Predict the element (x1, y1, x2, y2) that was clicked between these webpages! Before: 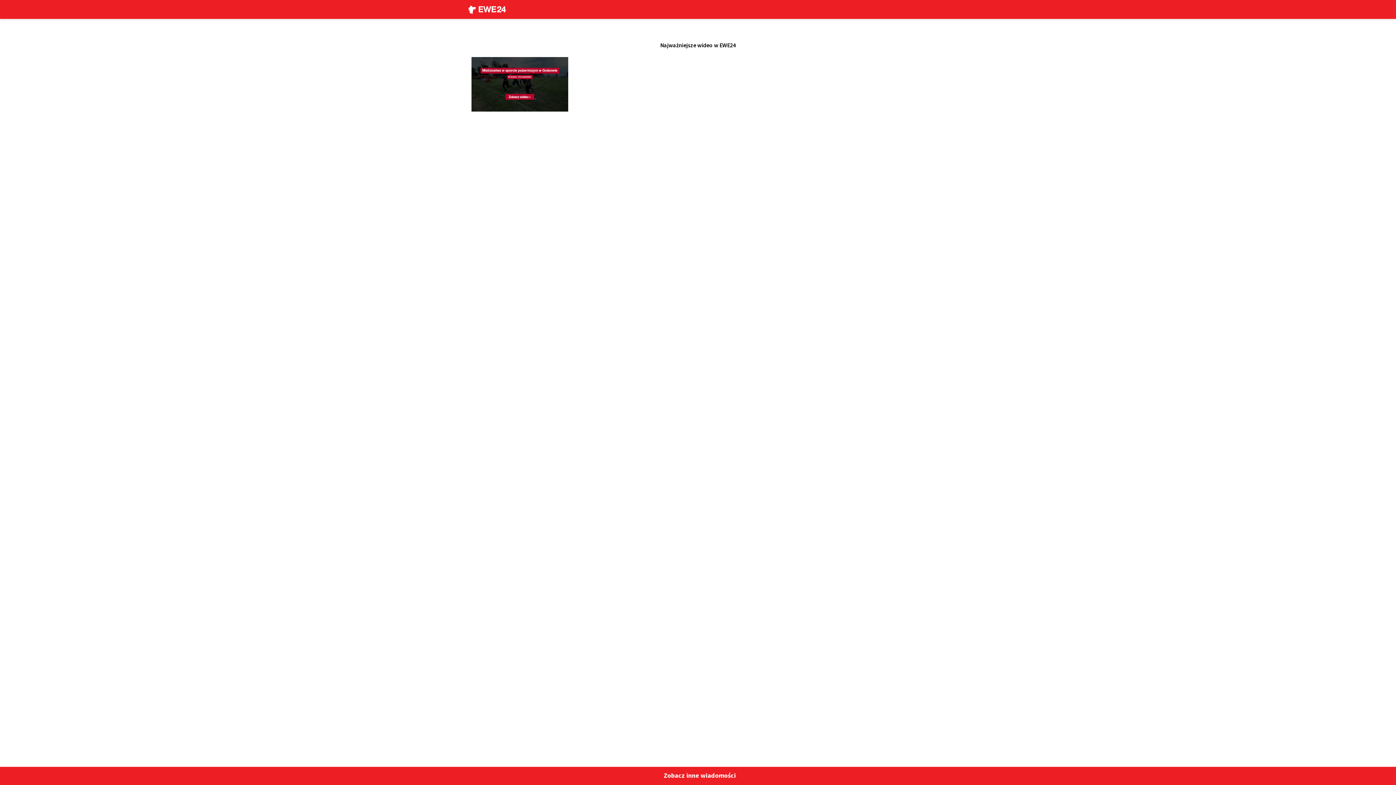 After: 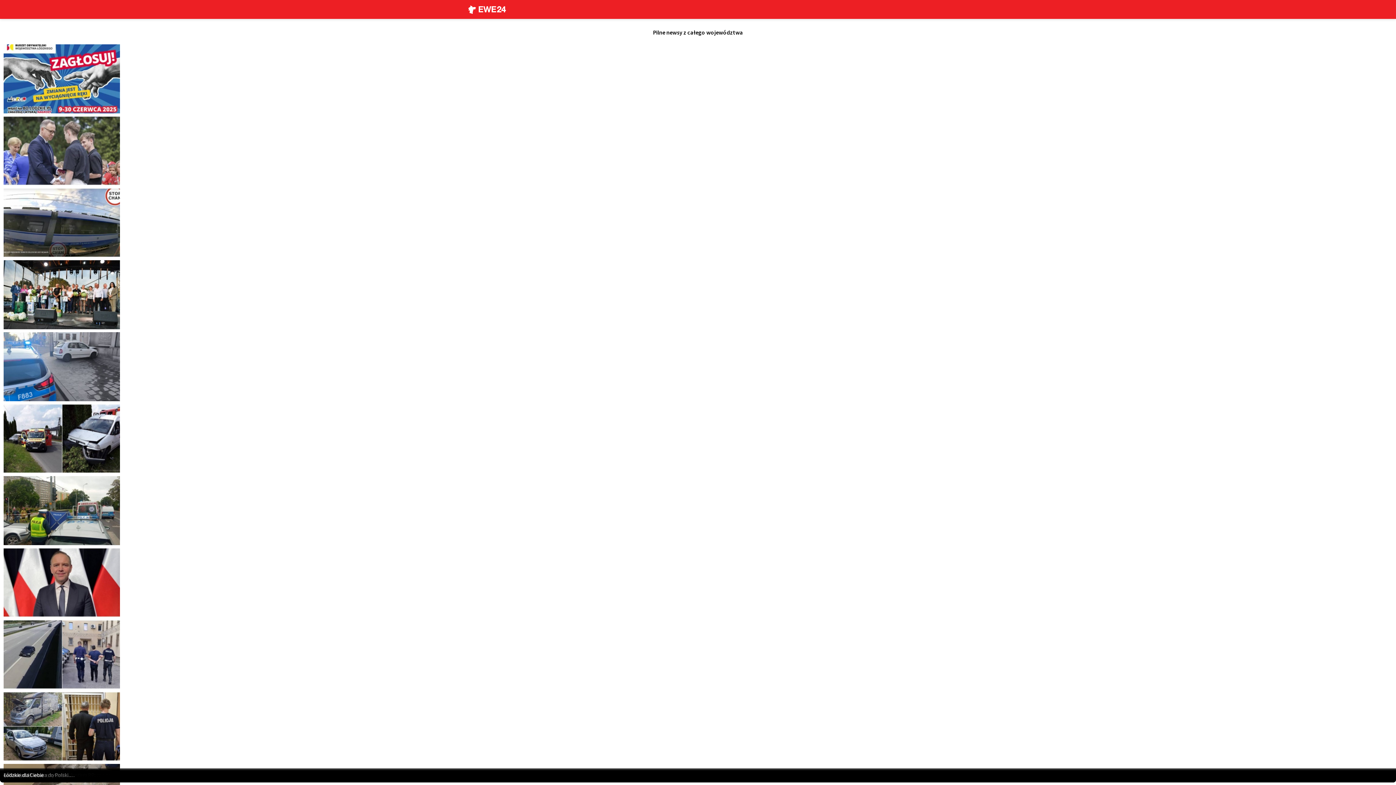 Action: bbox: (465, 0, 509, 18)